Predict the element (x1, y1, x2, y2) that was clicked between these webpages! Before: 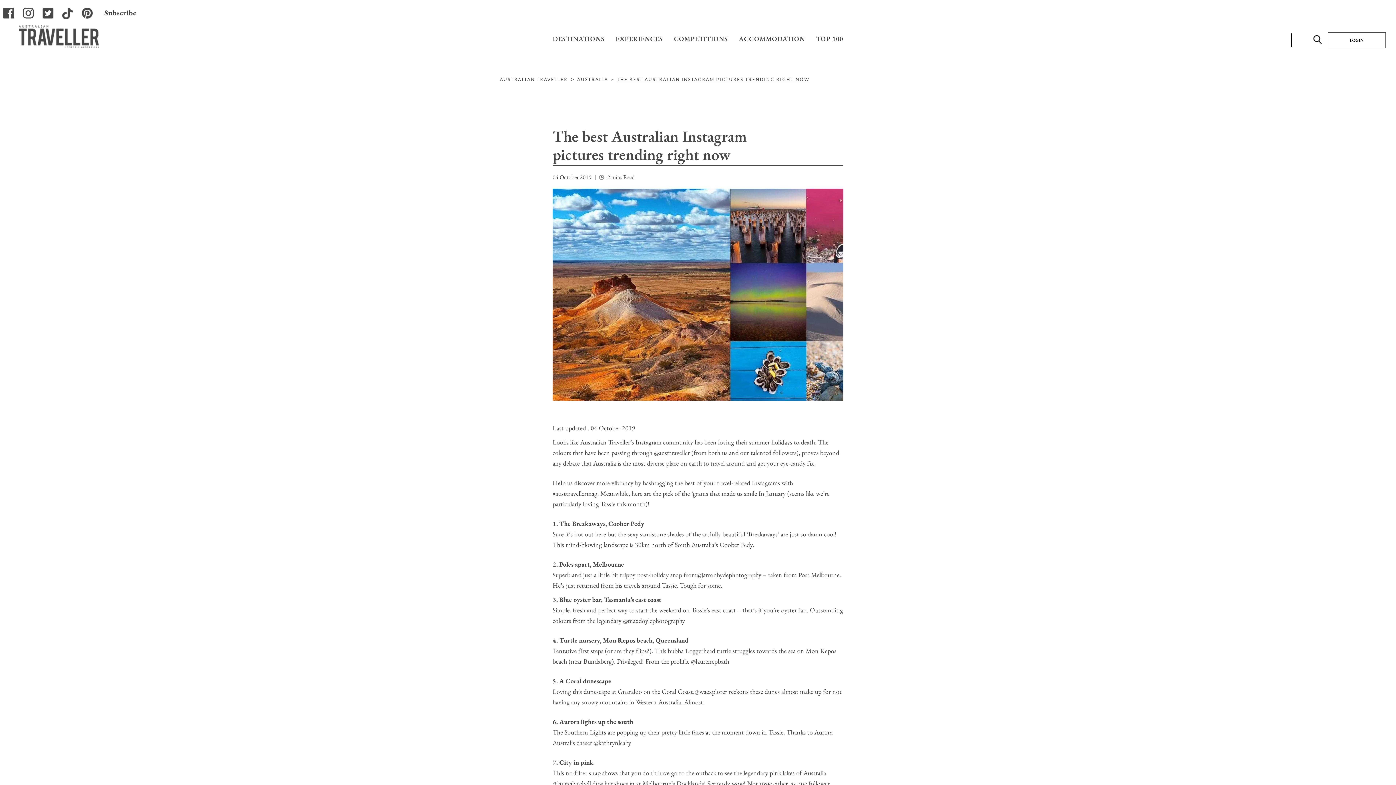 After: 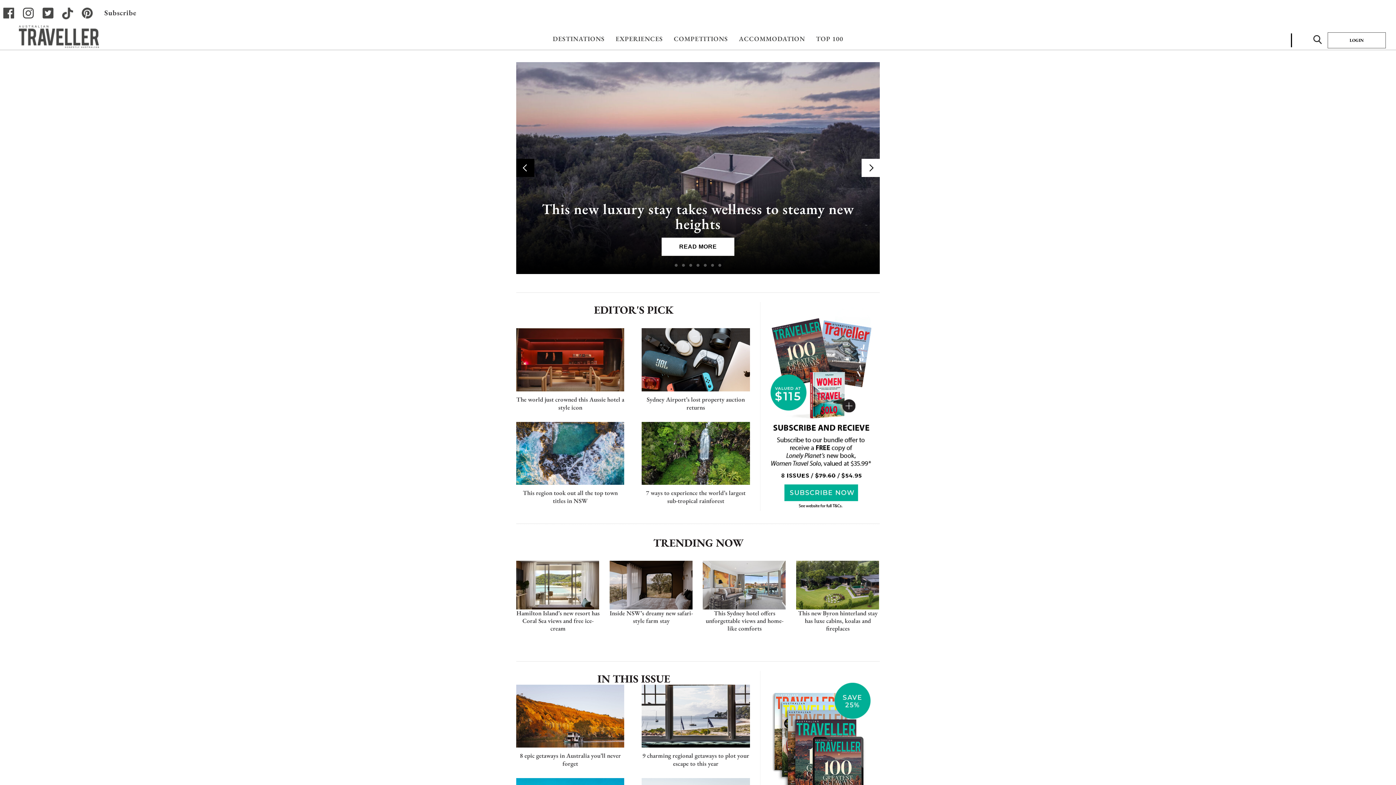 Action: label: Go to the home page bbox: (0, 18, 98, 52)